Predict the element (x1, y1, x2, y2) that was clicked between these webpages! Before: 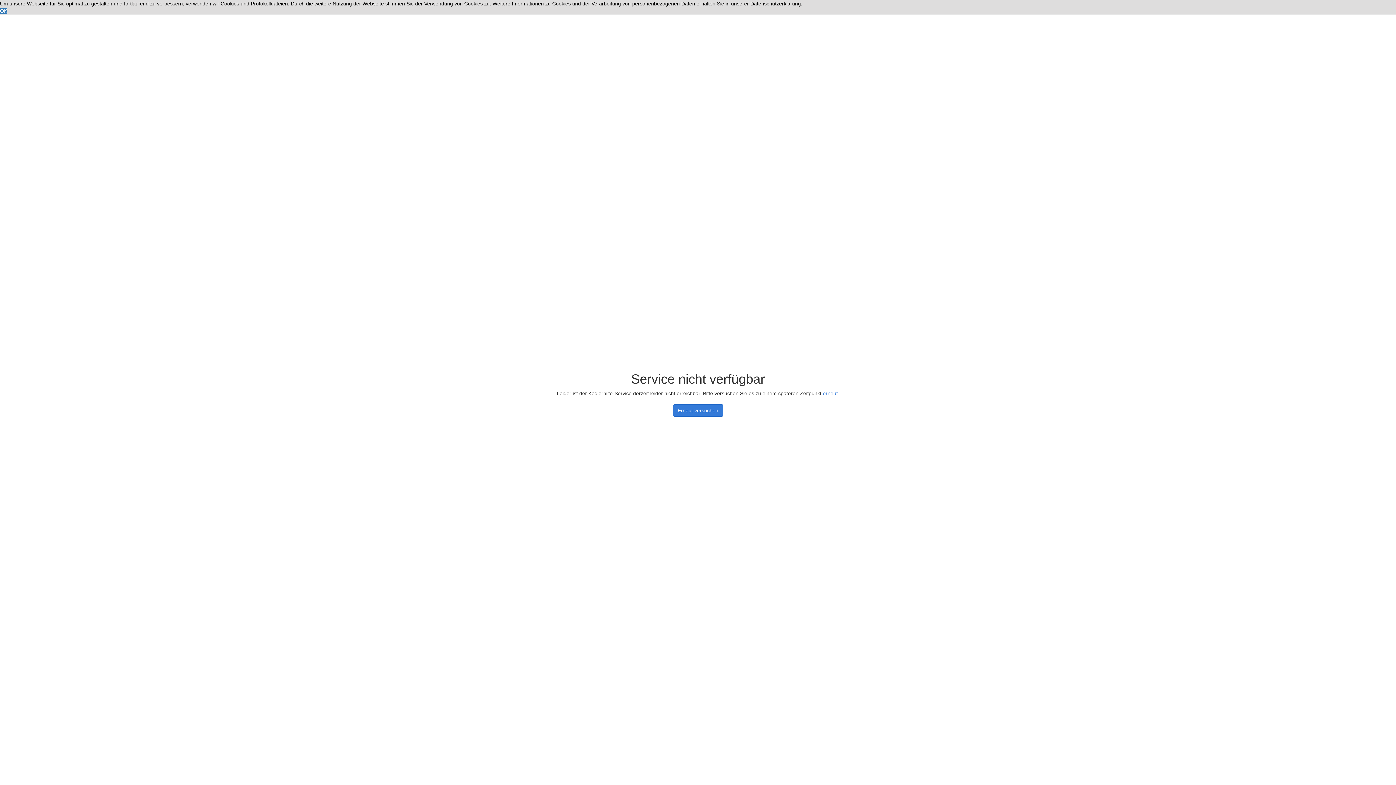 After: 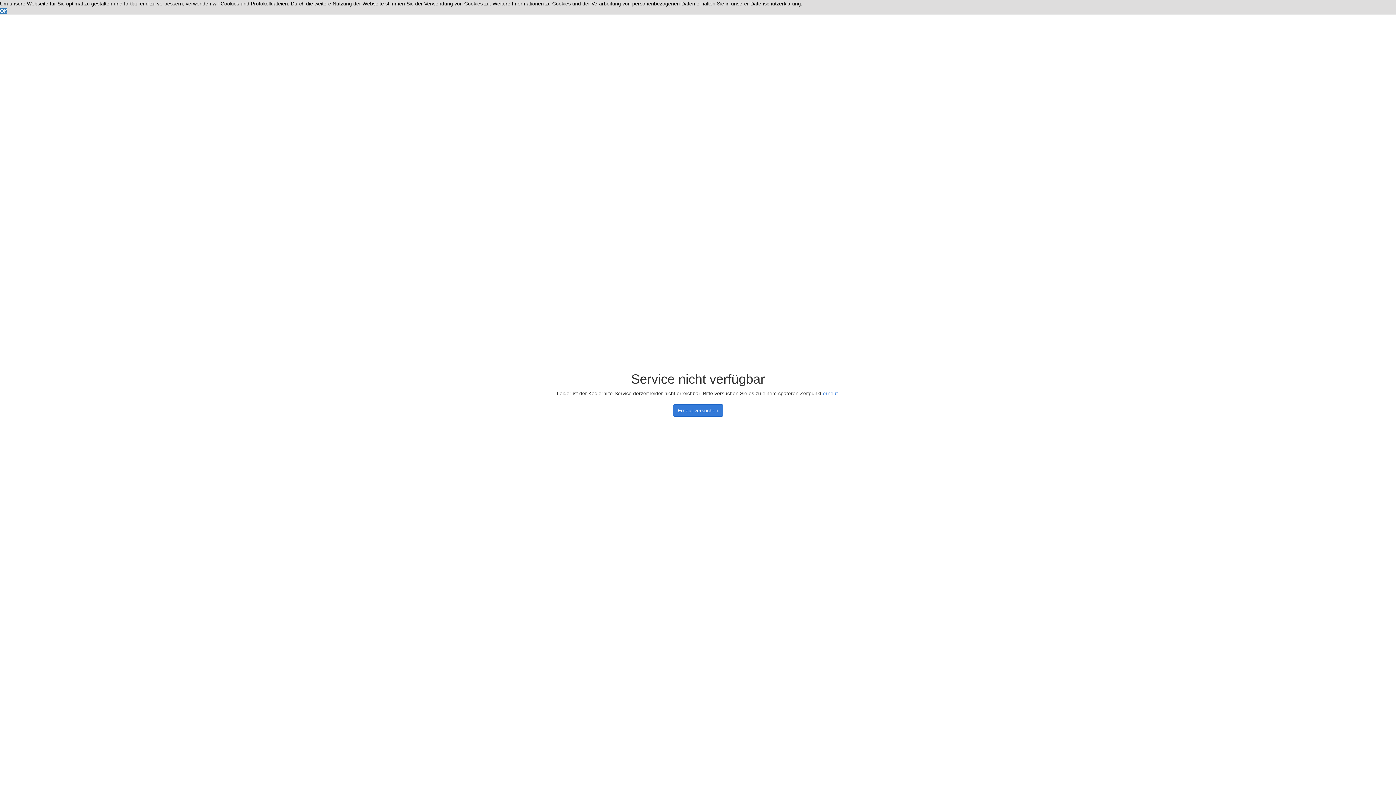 Action: label: erneut bbox: (823, 390, 838, 396)